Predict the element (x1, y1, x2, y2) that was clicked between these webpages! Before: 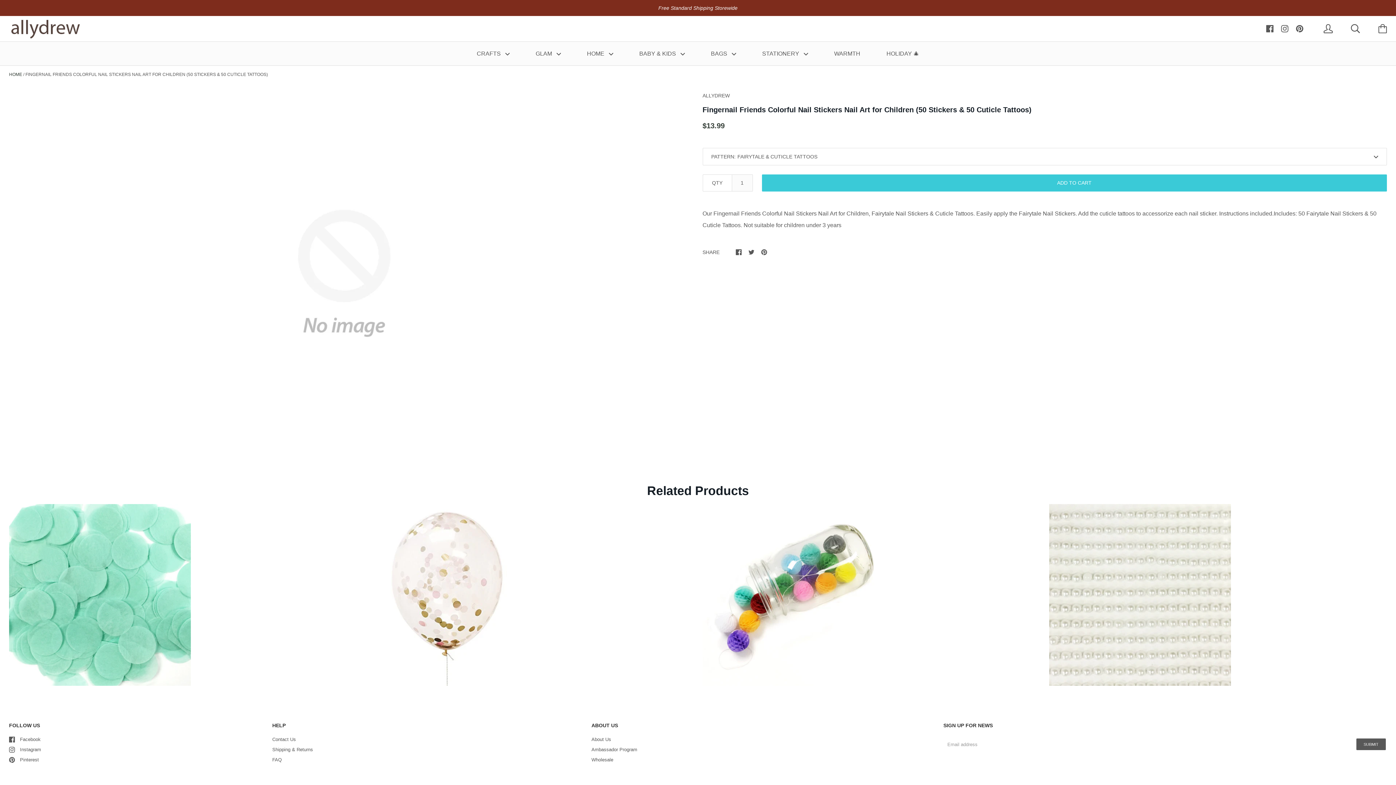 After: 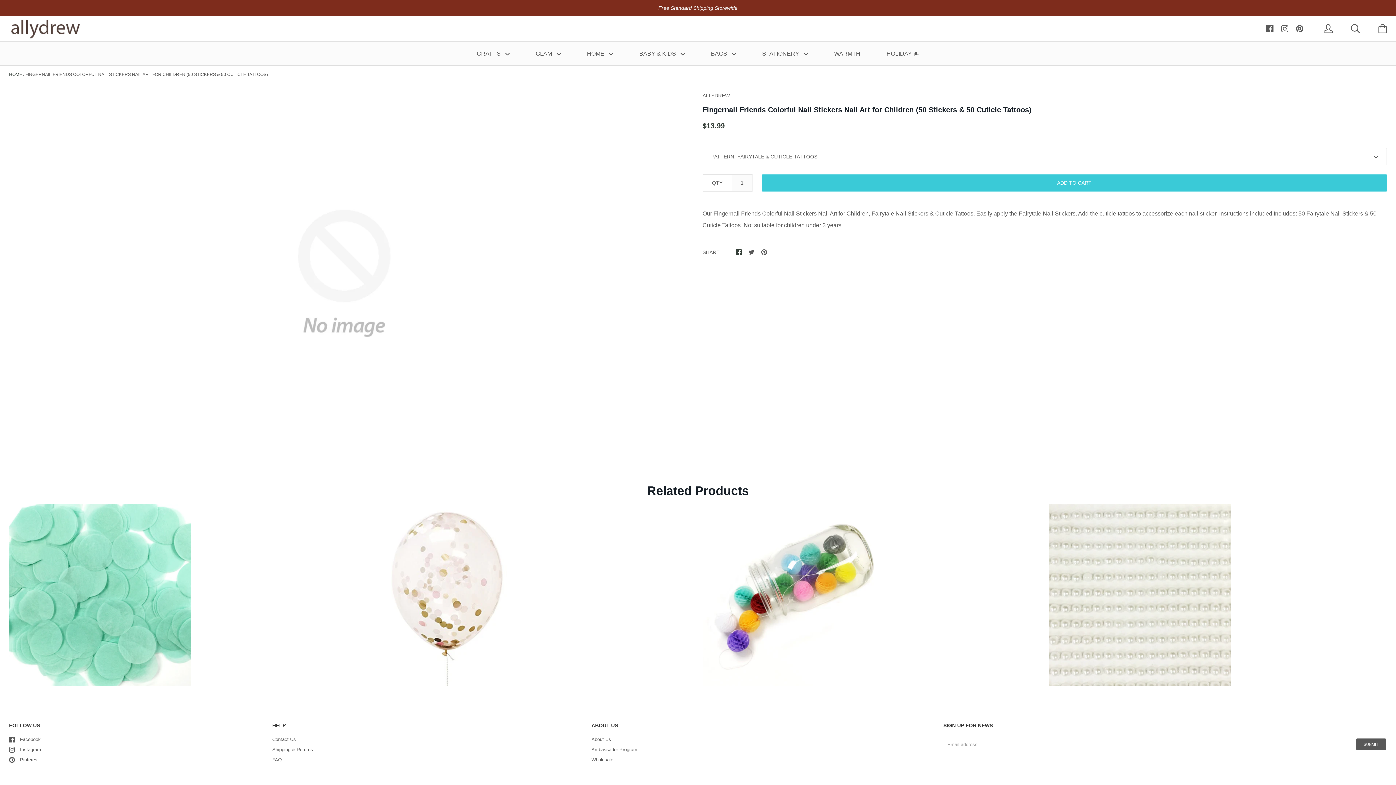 Action: bbox: (735, 248, 741, 255)